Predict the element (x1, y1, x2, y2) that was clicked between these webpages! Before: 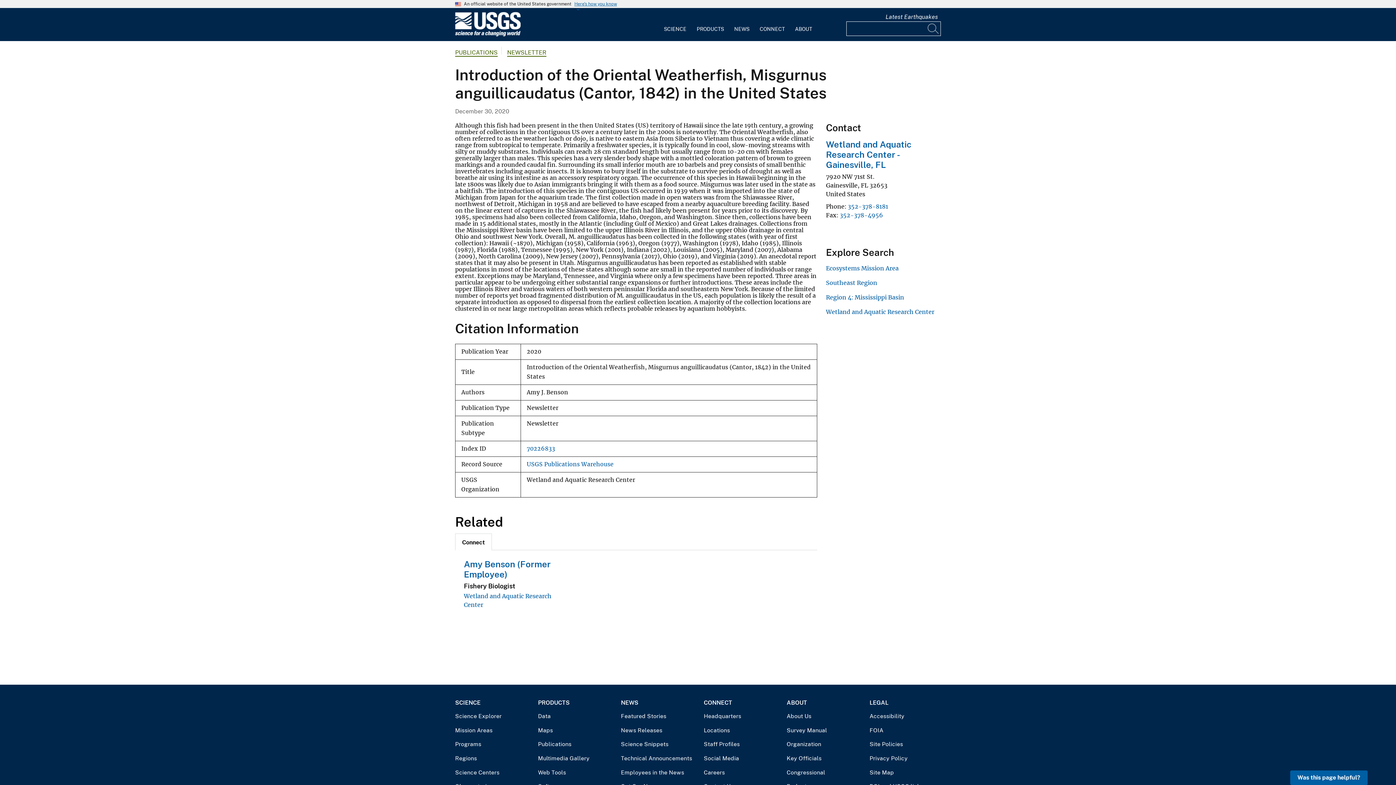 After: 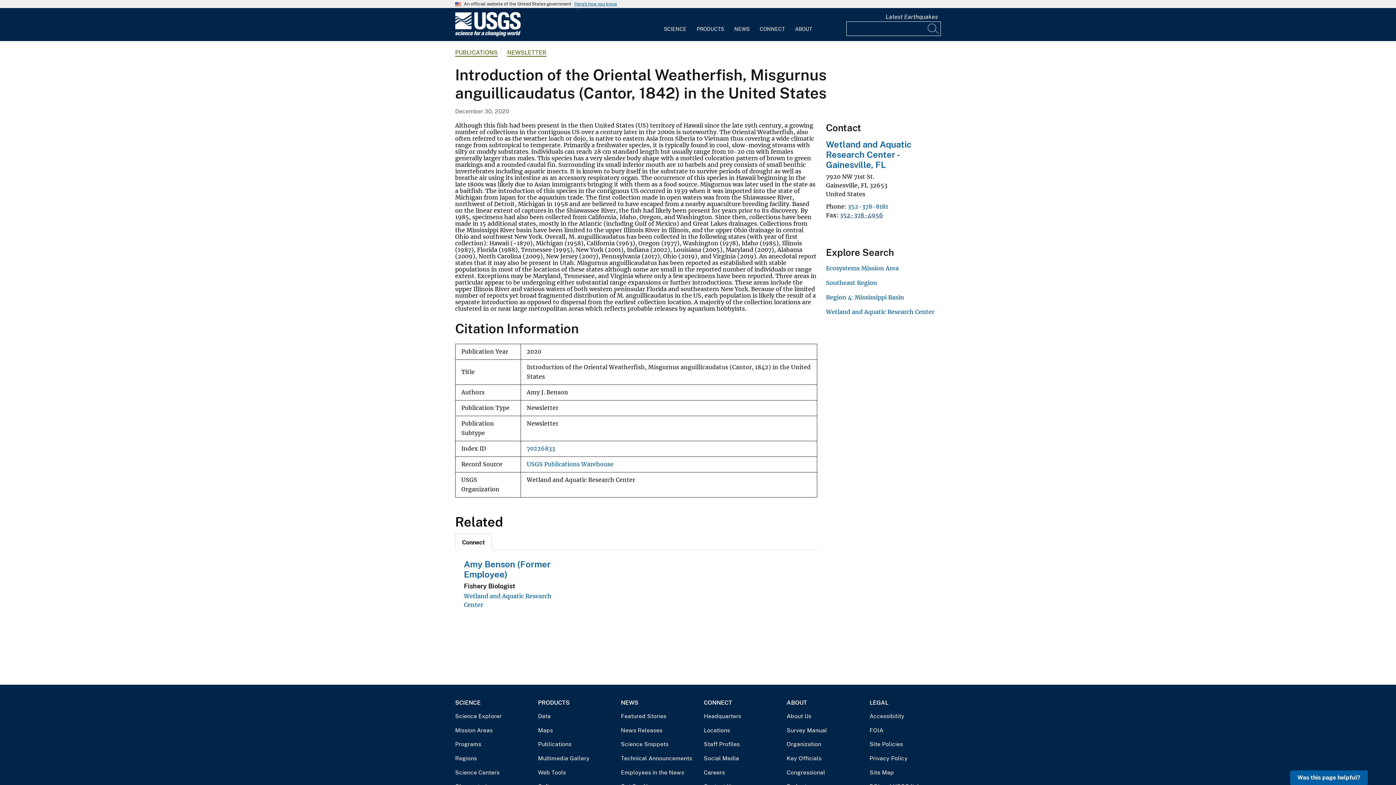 Action: label: 352-378-4956 bbox: (840, 211, 883, 218)